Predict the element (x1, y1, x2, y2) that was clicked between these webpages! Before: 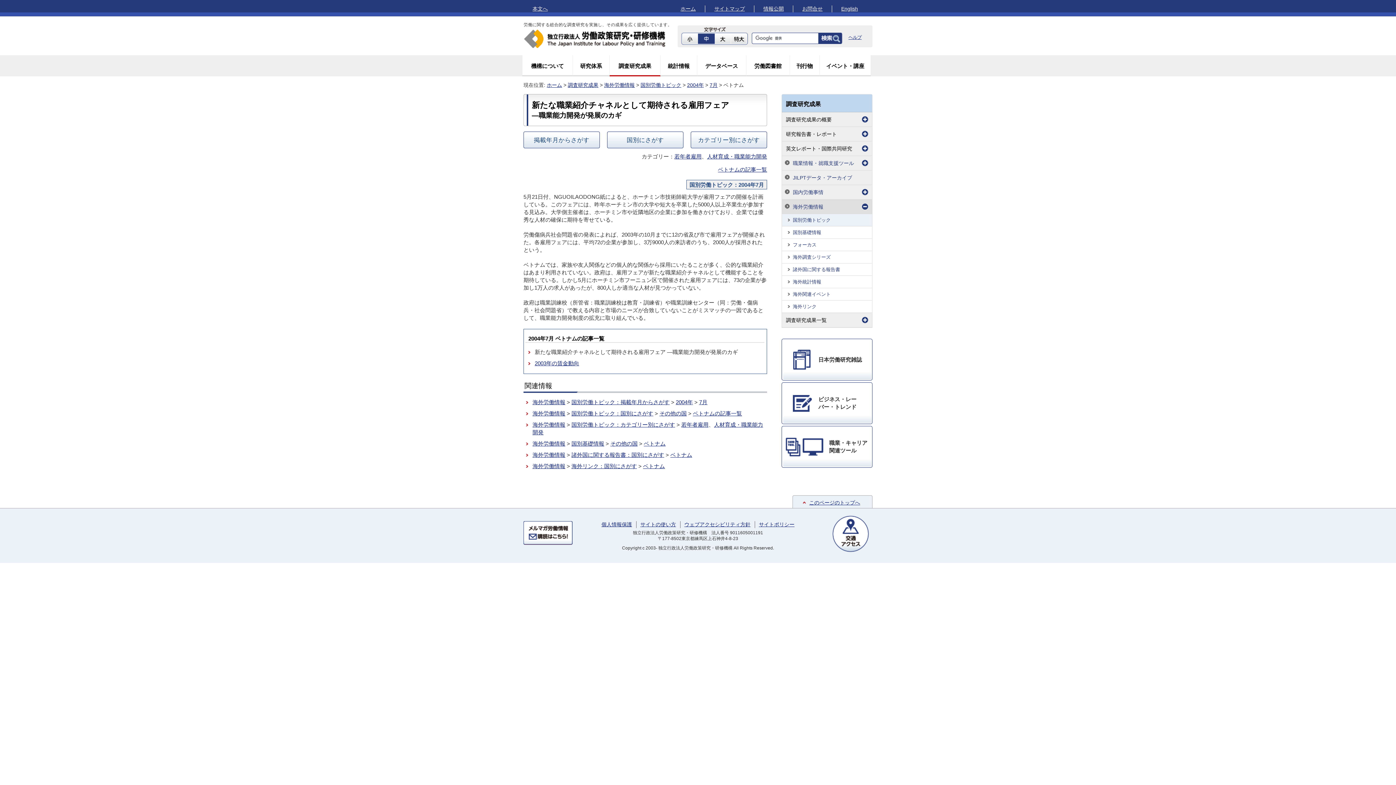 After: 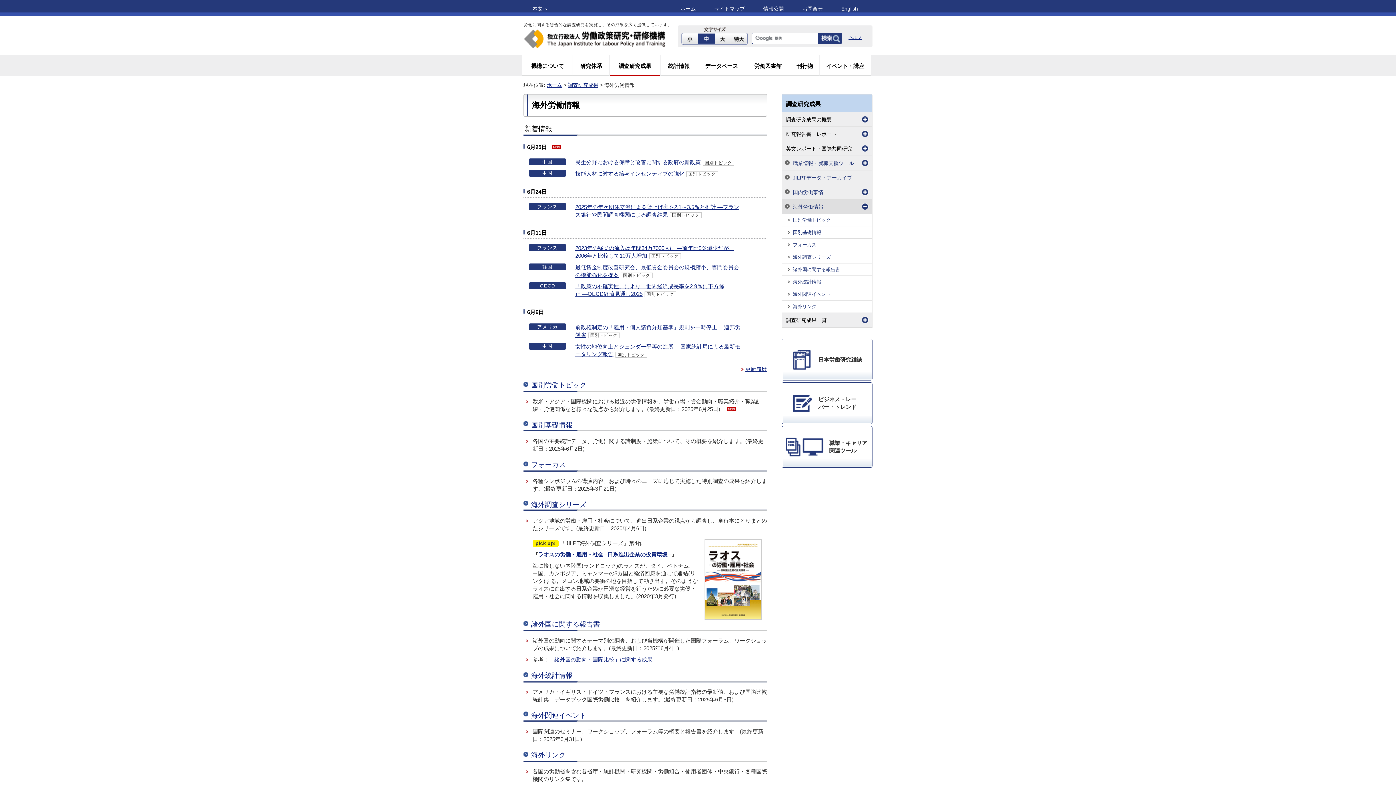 Action: label: 海外労働情報 bbox: (532, 399, 565, 405)